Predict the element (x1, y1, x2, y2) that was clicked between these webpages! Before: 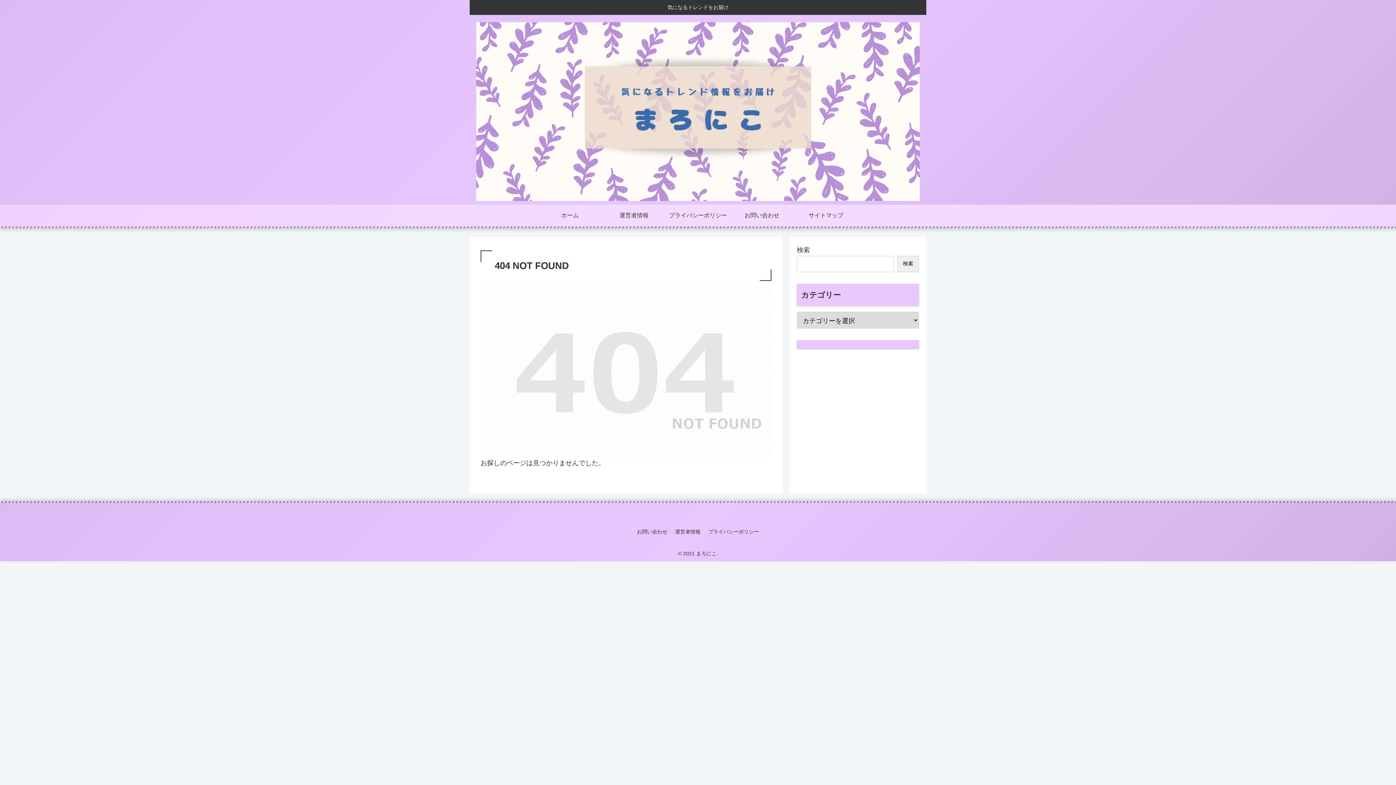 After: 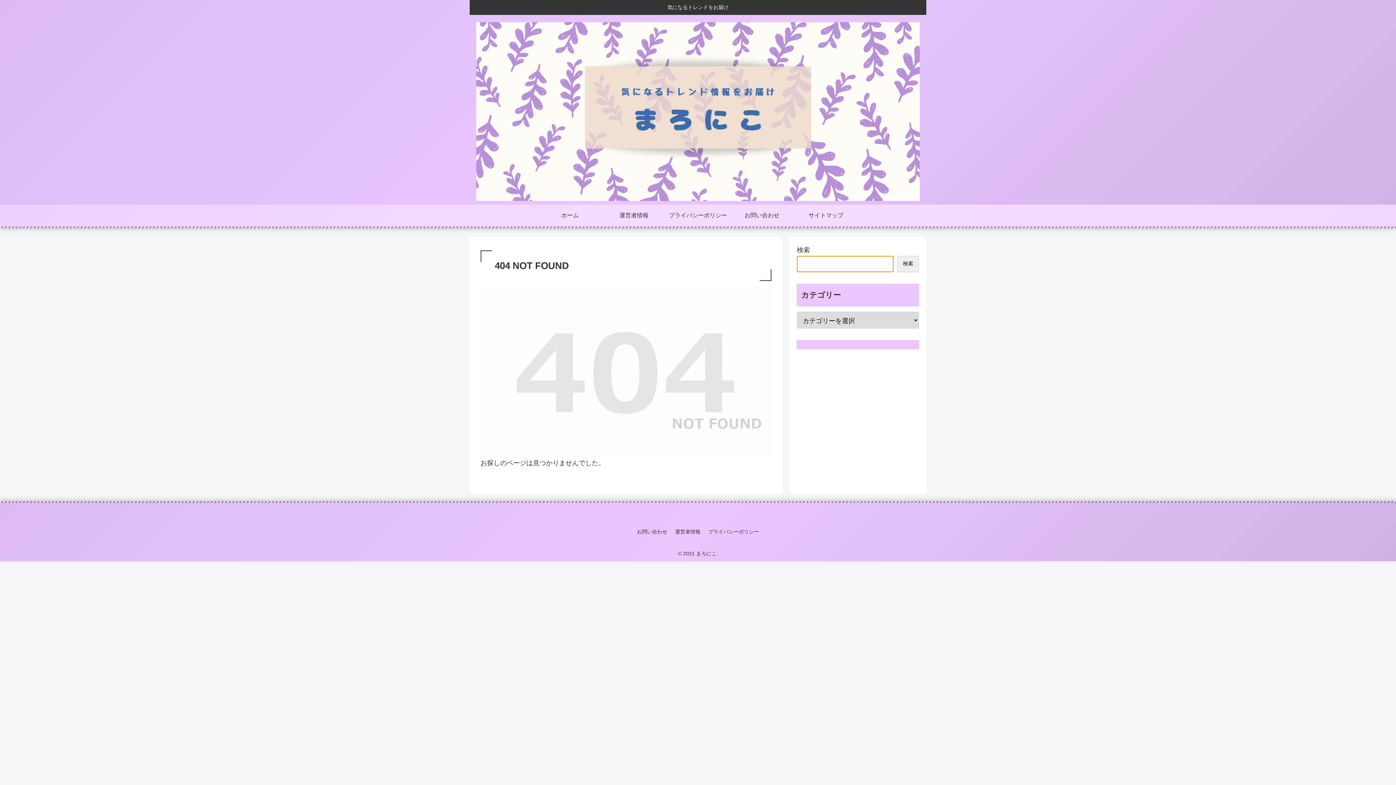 Action: bbox: (897, 255, 919, 272) label: 検索